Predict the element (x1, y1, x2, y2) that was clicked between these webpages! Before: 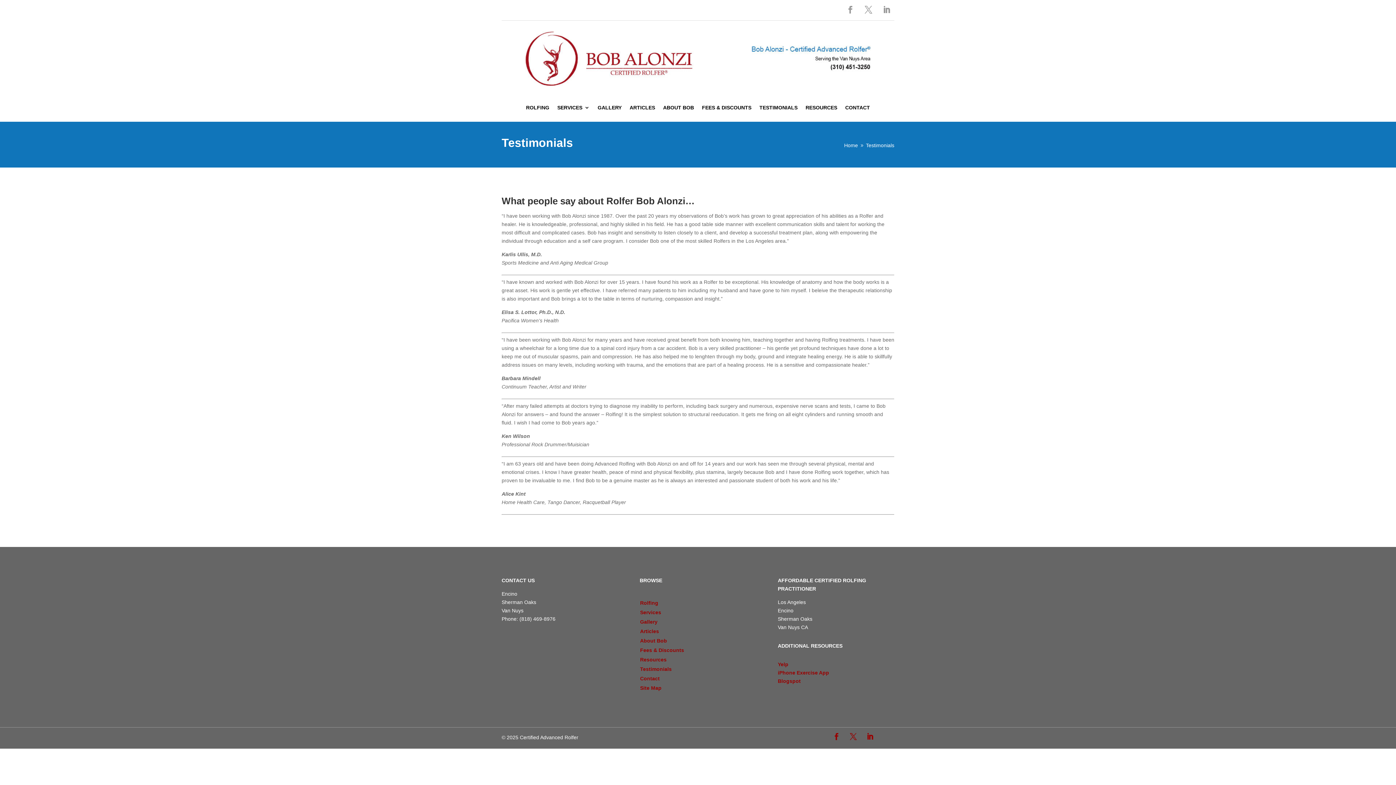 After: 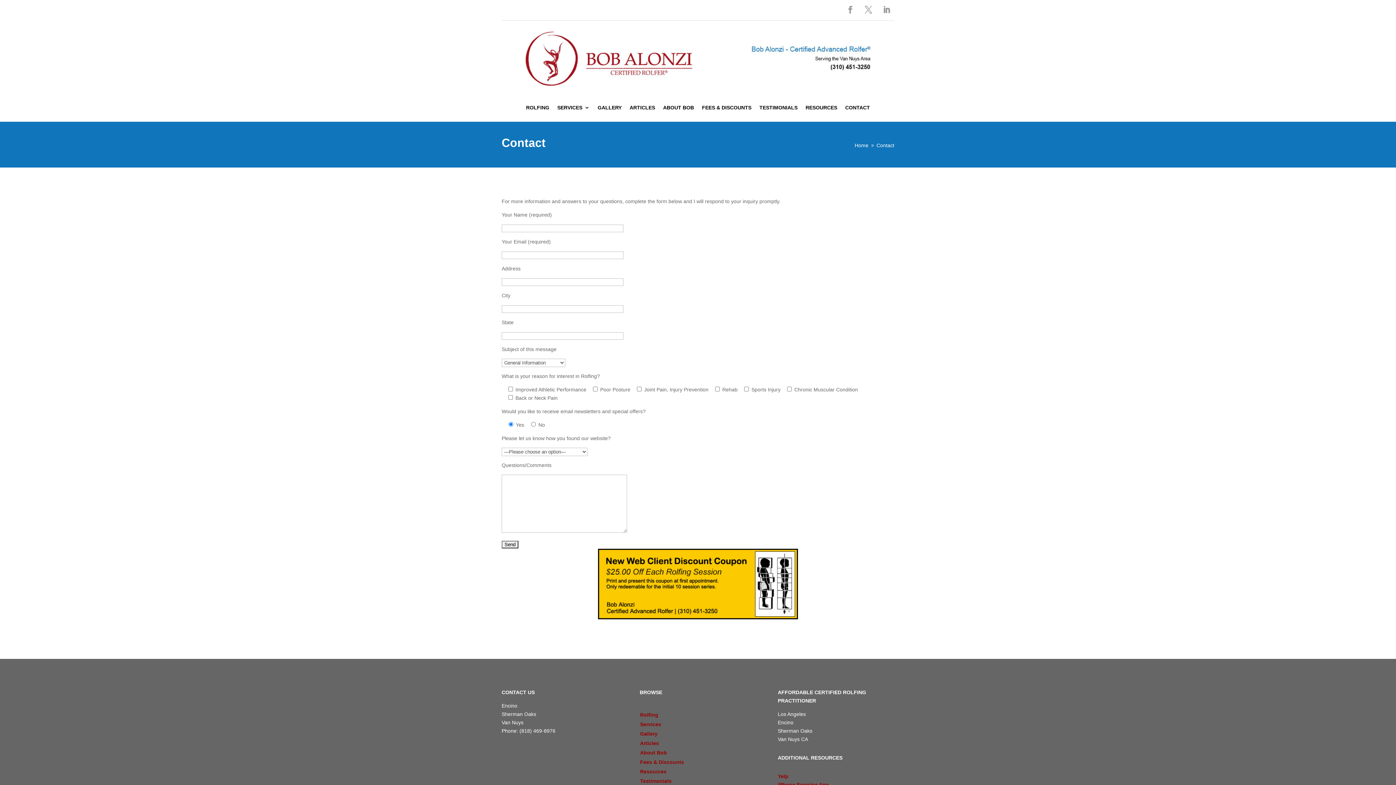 Action: bbox: (640, 676, 659, 681) label: Contact